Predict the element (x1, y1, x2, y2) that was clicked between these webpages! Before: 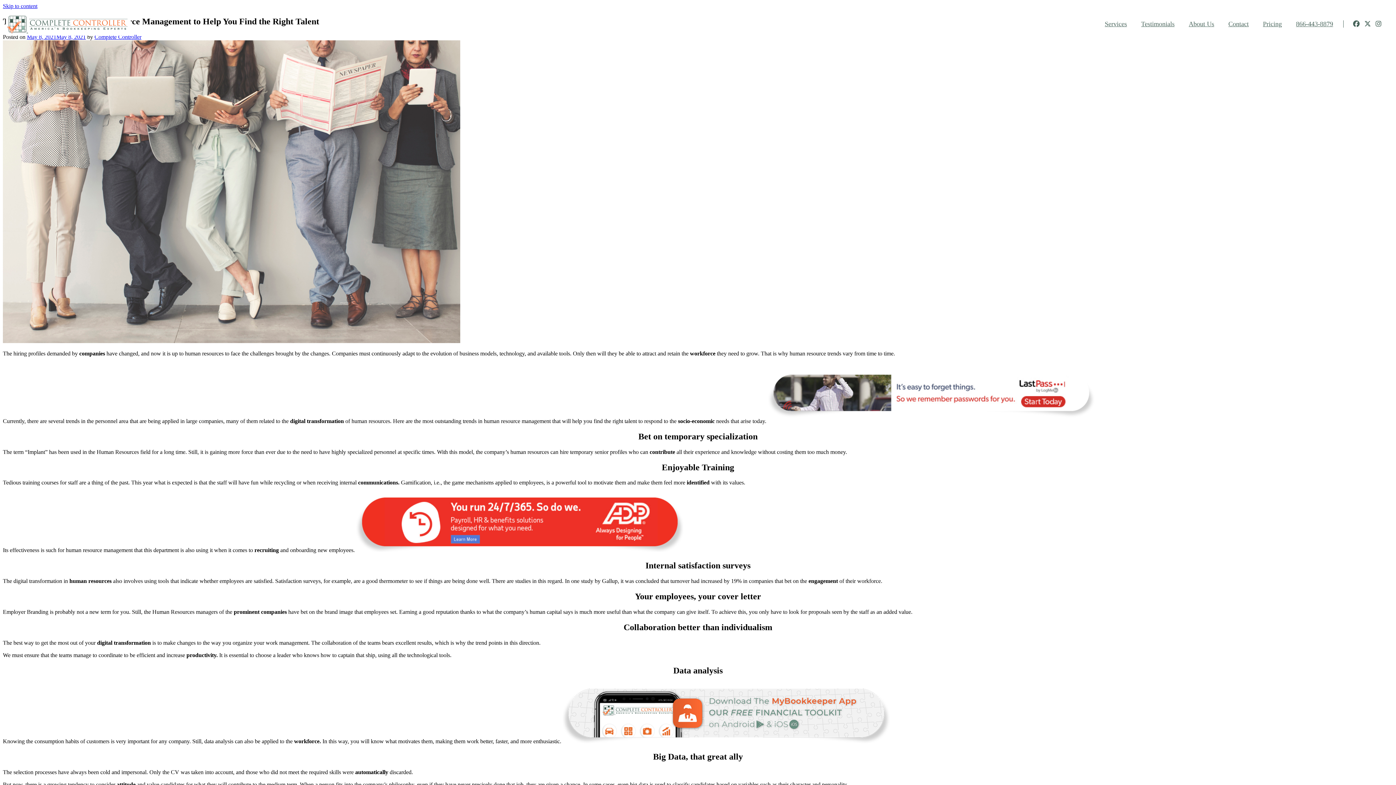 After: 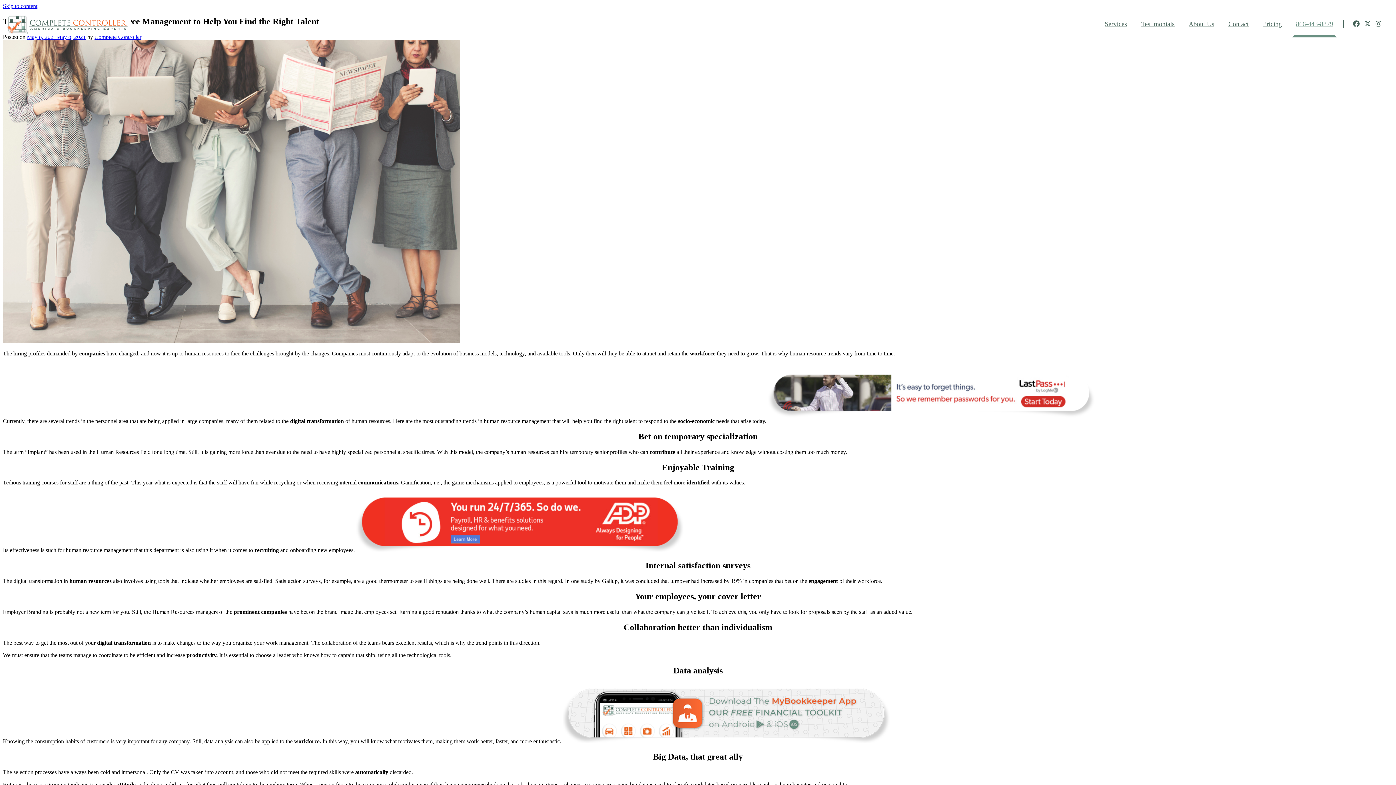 Action: label: 866-443-8879 bbox: (1292, 10, 1337, 37)